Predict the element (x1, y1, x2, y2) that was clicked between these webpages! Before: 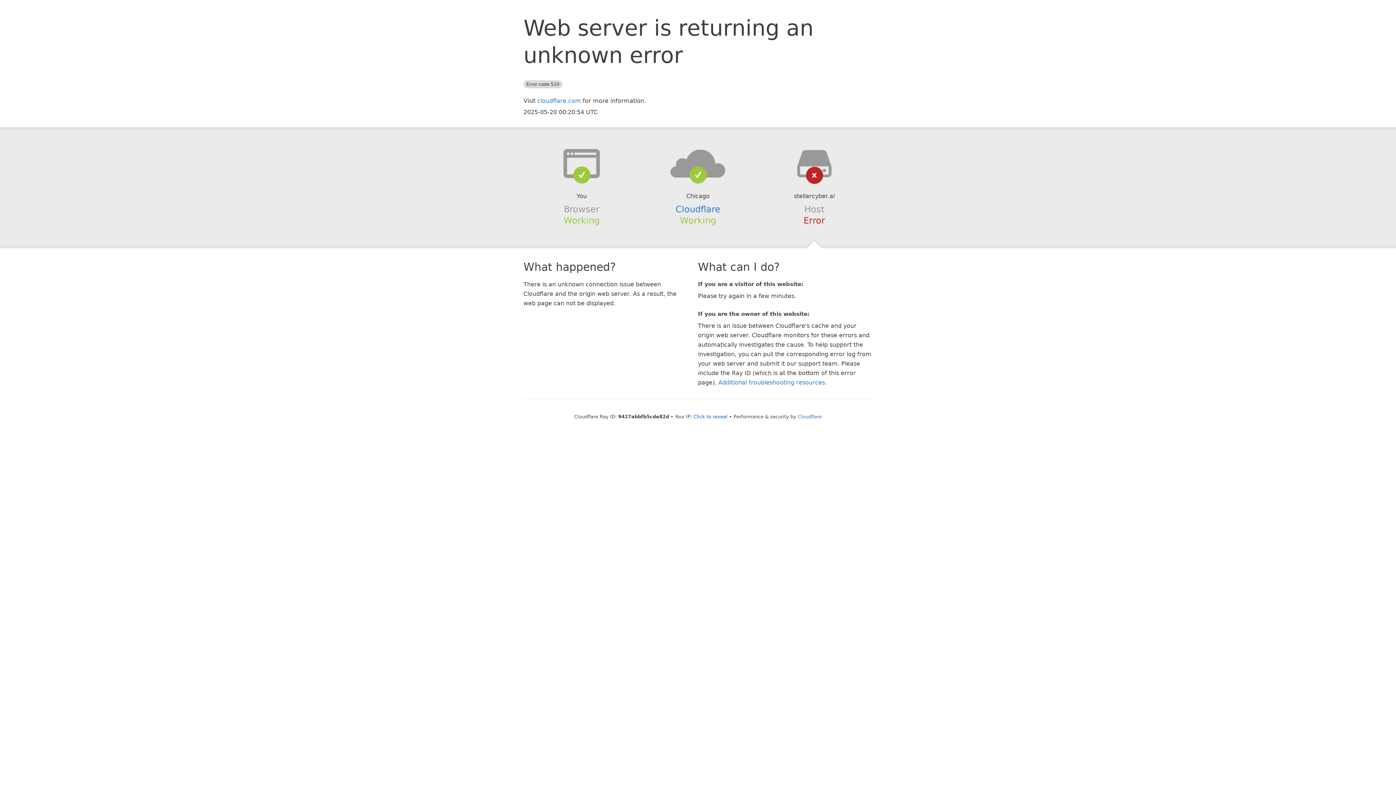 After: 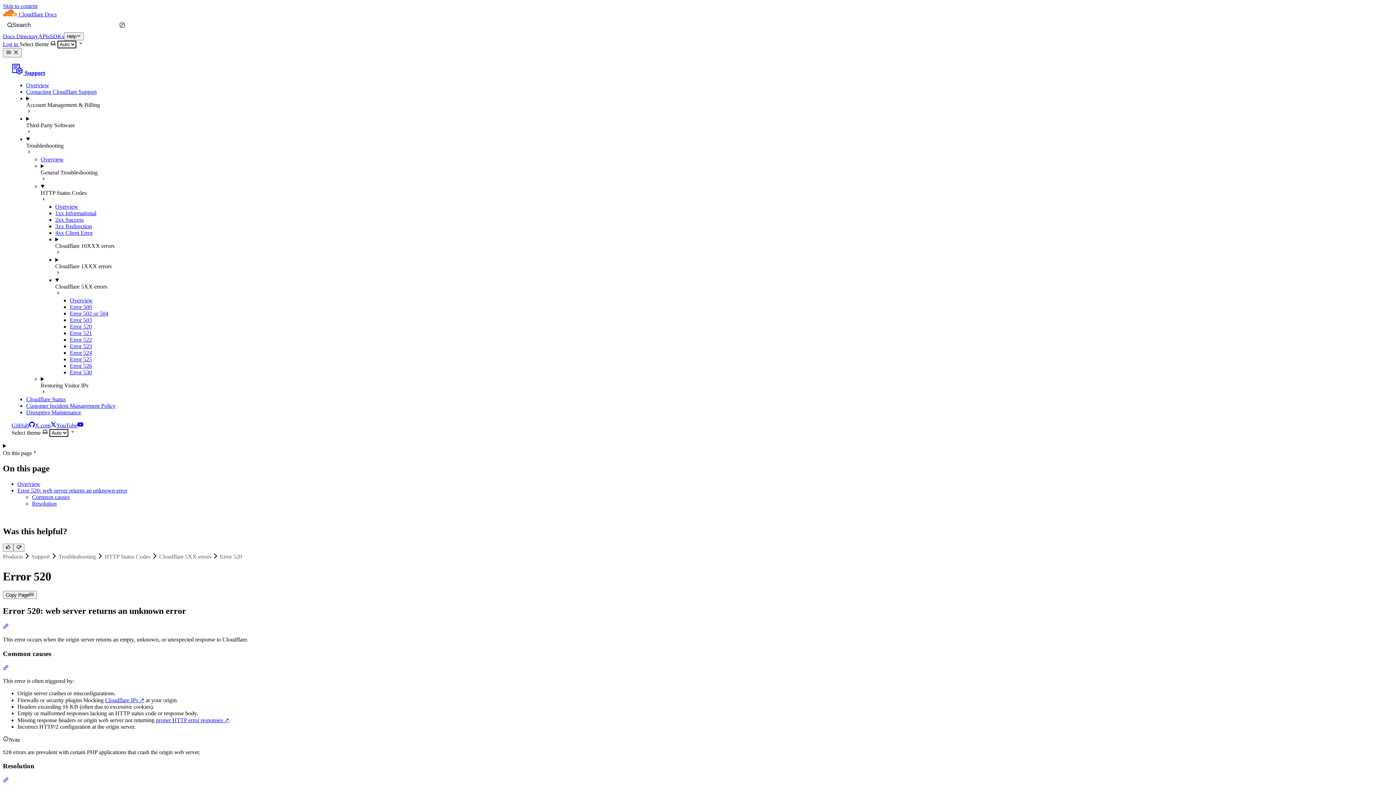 Action: bbox: (718, 379, 825, 386) label: Additional troubleshooting resources